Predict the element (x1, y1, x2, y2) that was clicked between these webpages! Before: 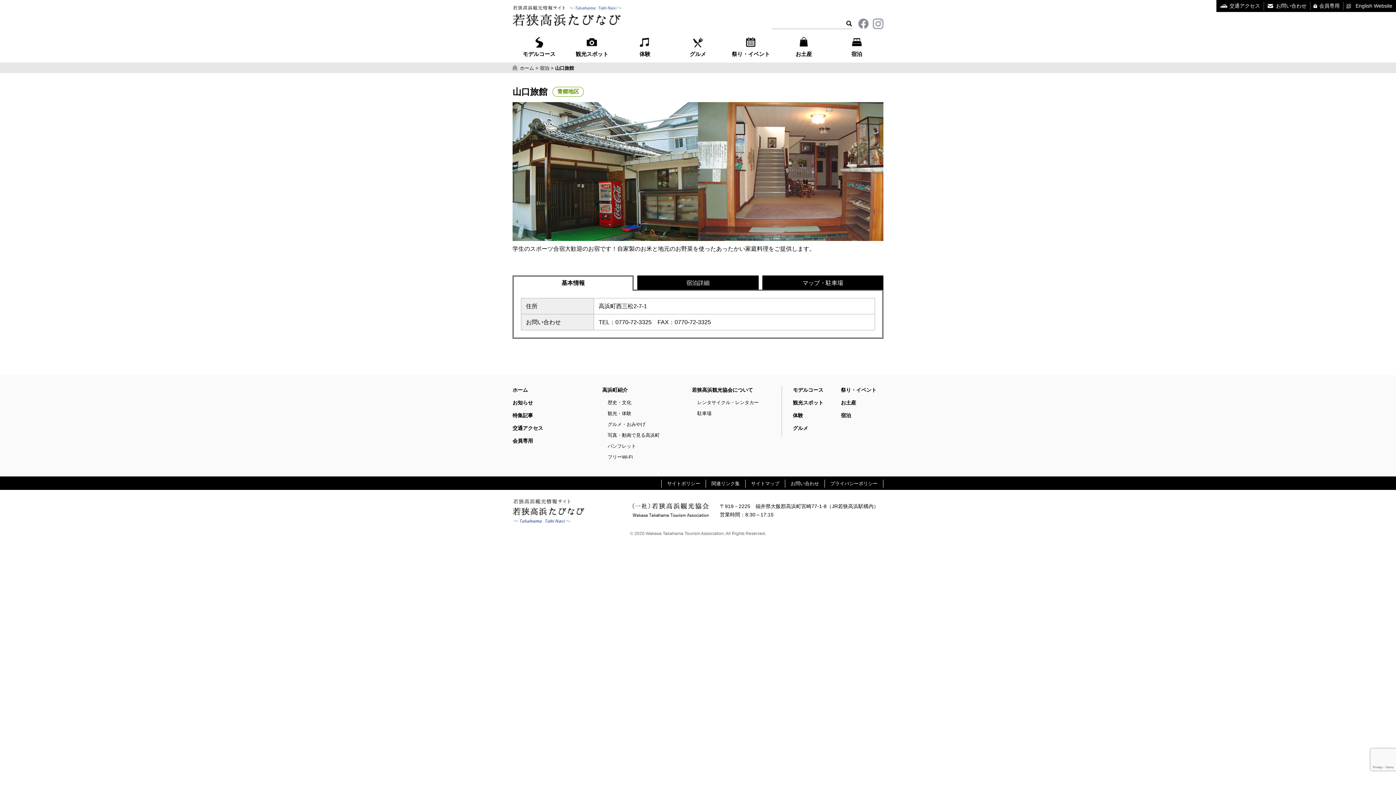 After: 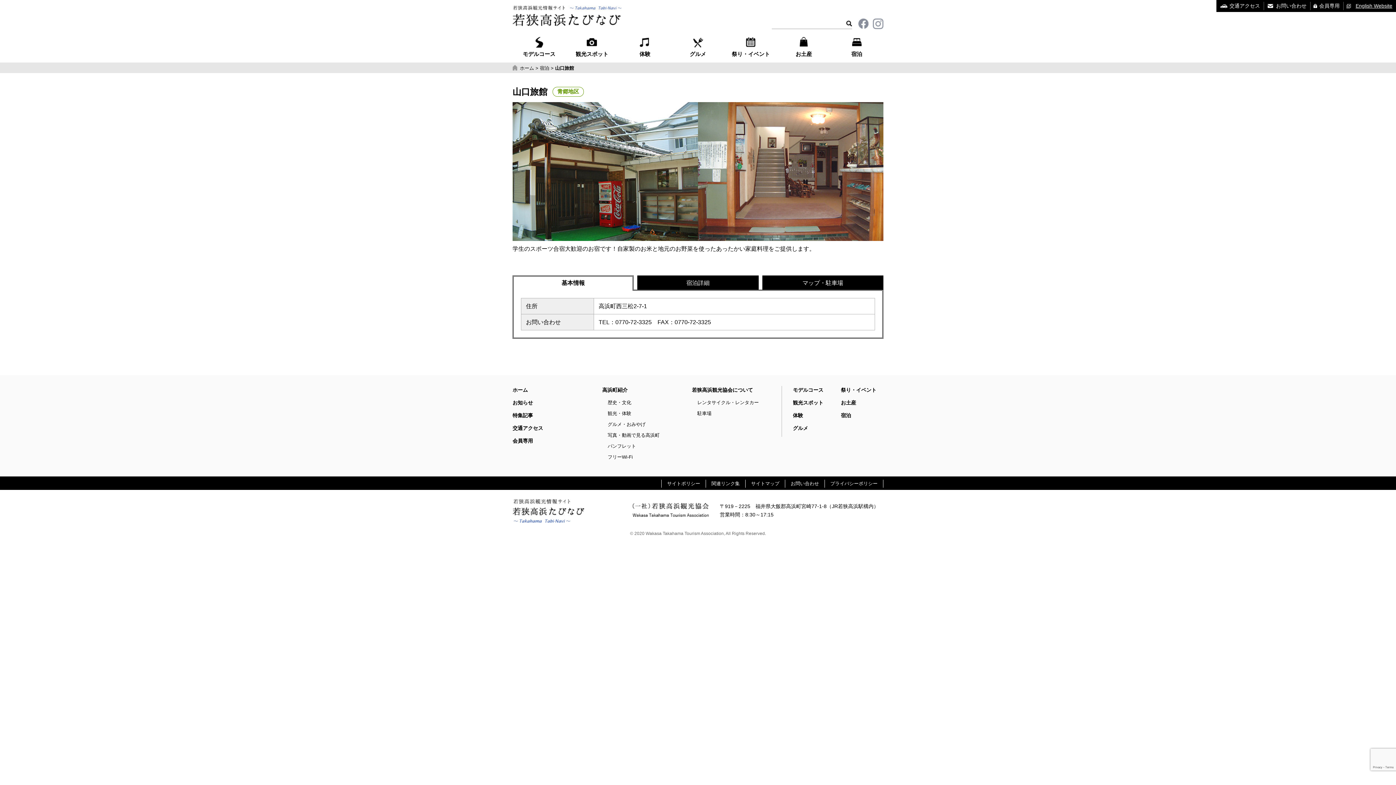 Action: label: English Website bbox: (1346, 1, 1396, 10)